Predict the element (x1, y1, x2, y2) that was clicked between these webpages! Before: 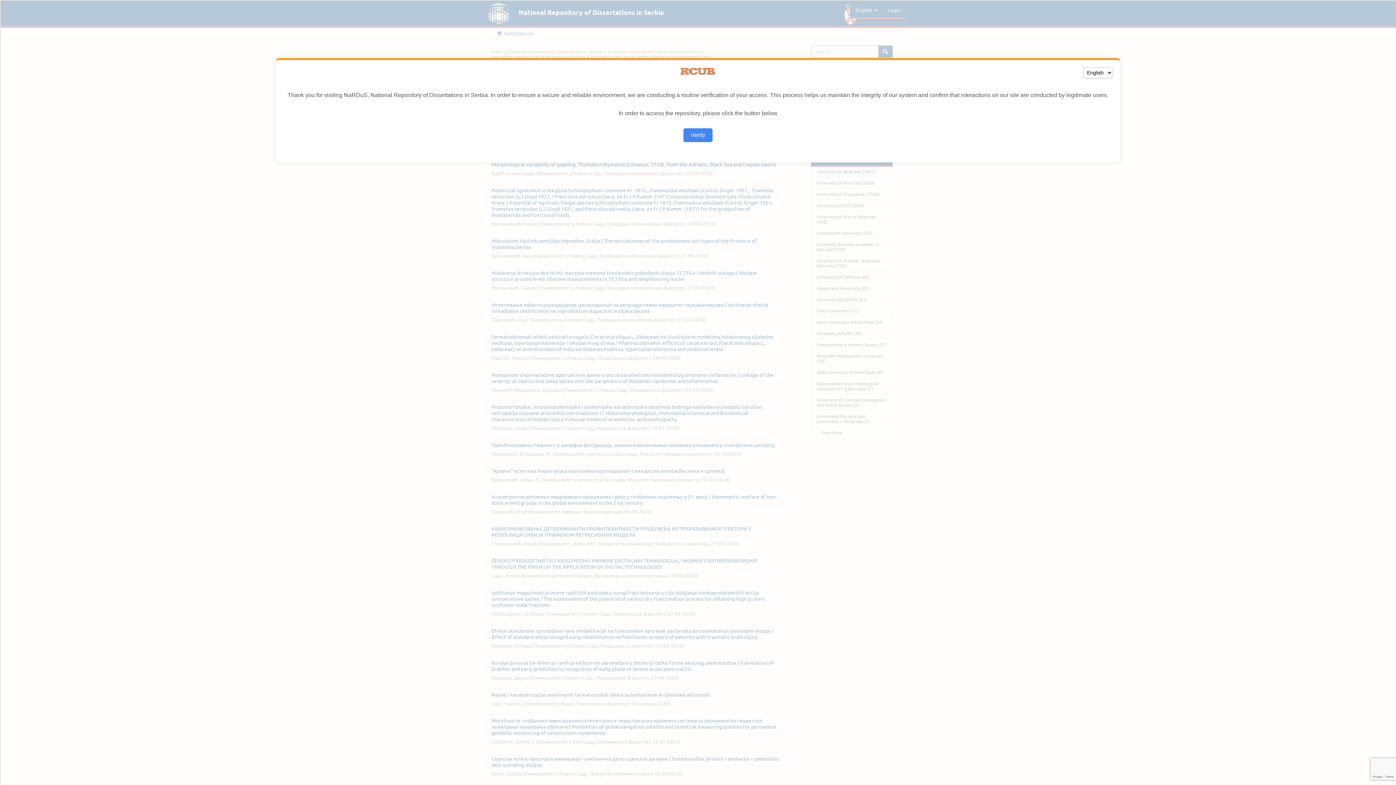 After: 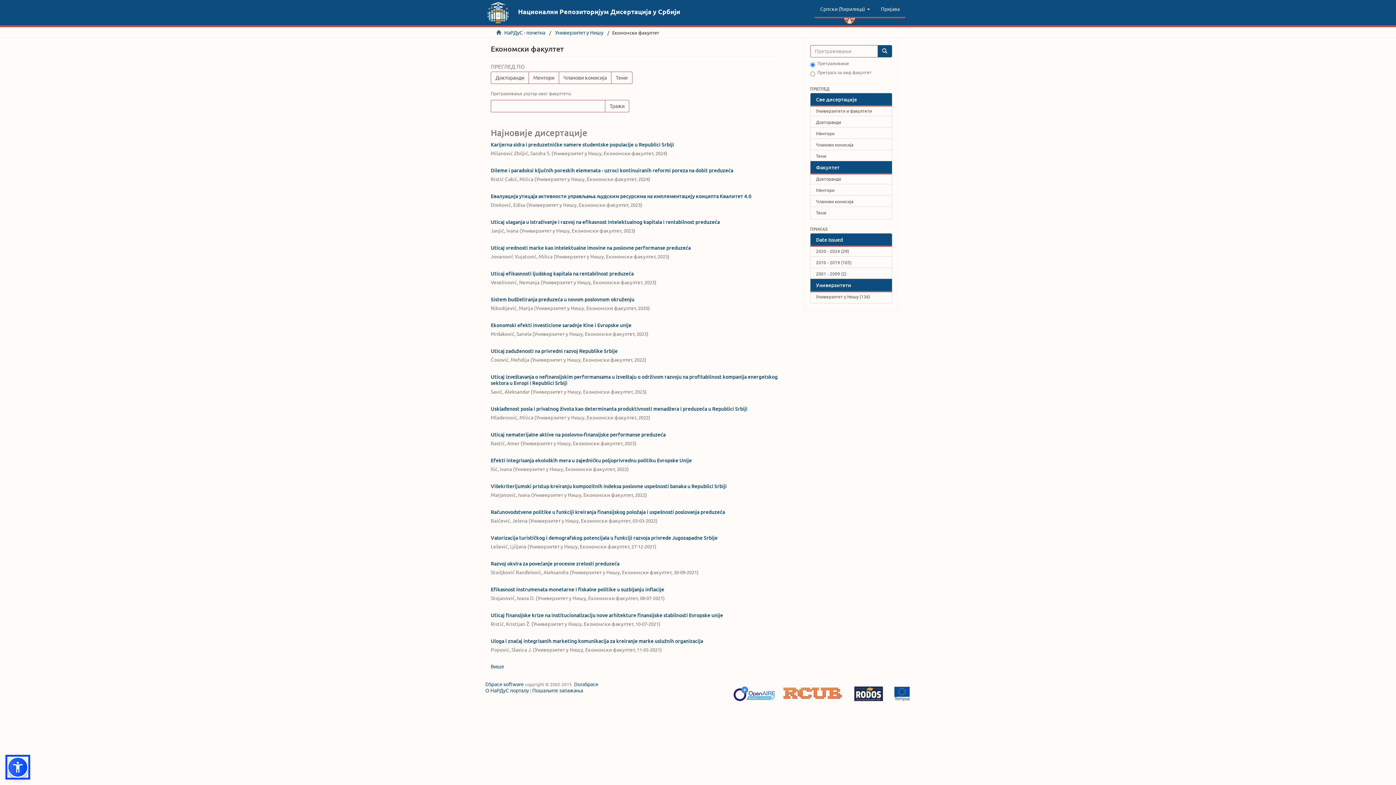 Action: bbox: (683, 128, 712, 142) label: Verify